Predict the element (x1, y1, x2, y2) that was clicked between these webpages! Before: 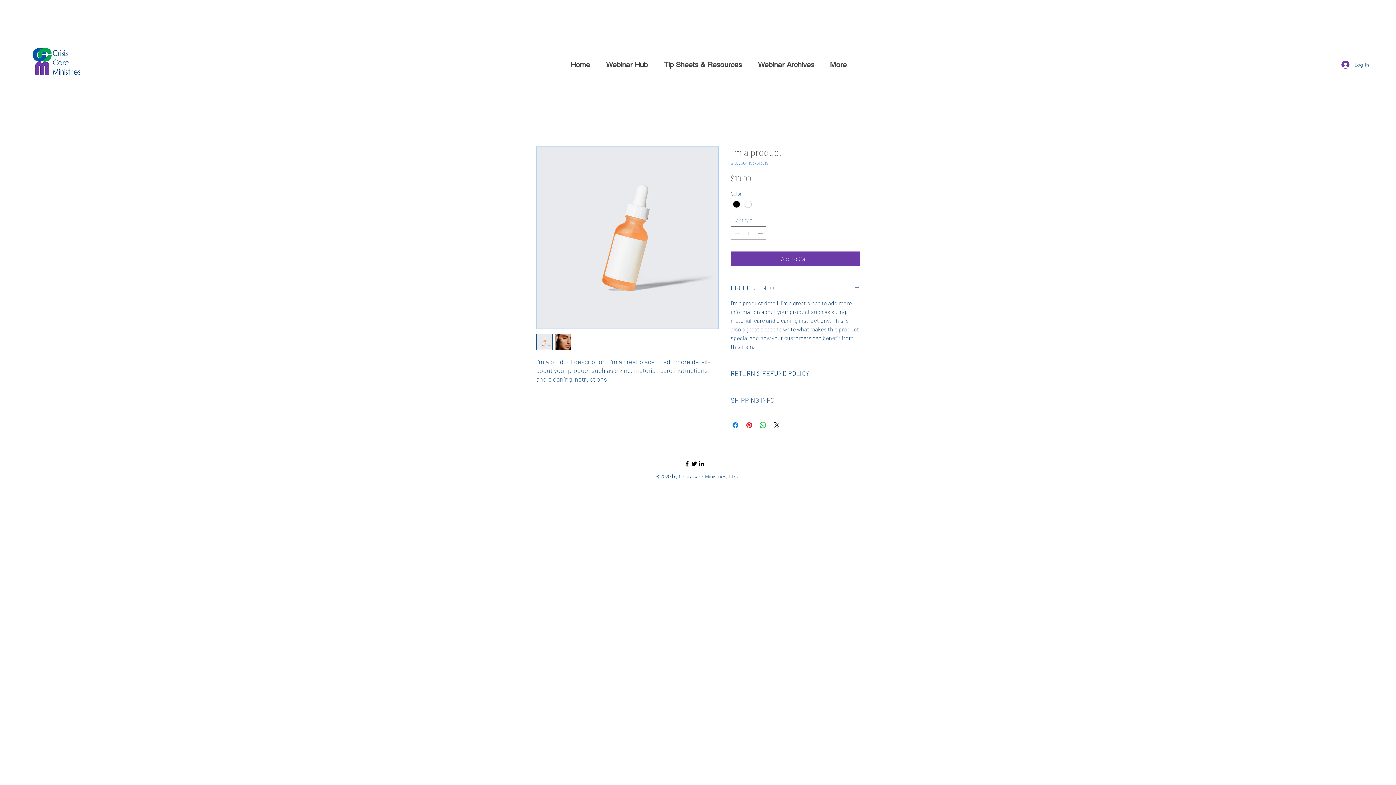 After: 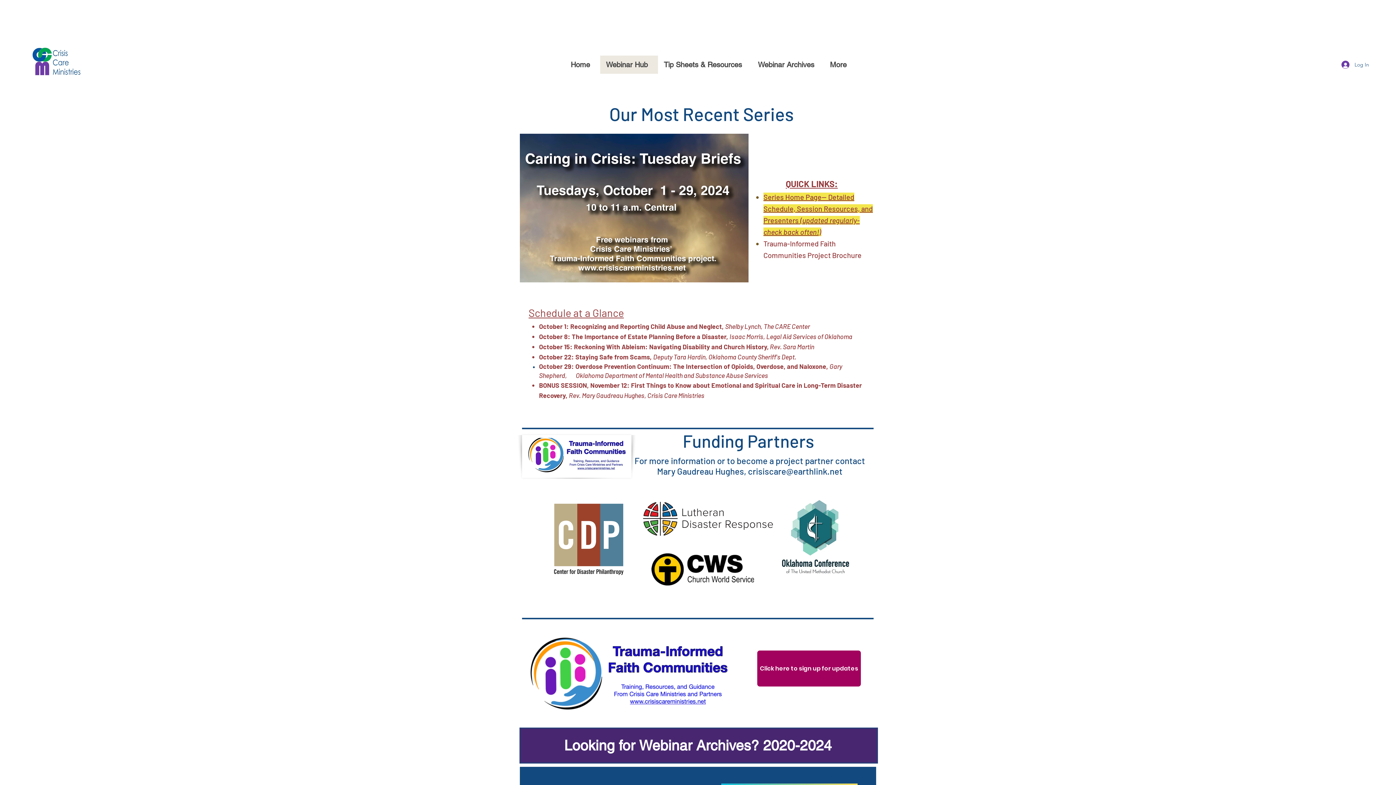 Action: bbox: (600, 55, 658, 73) label: Webinar Hub